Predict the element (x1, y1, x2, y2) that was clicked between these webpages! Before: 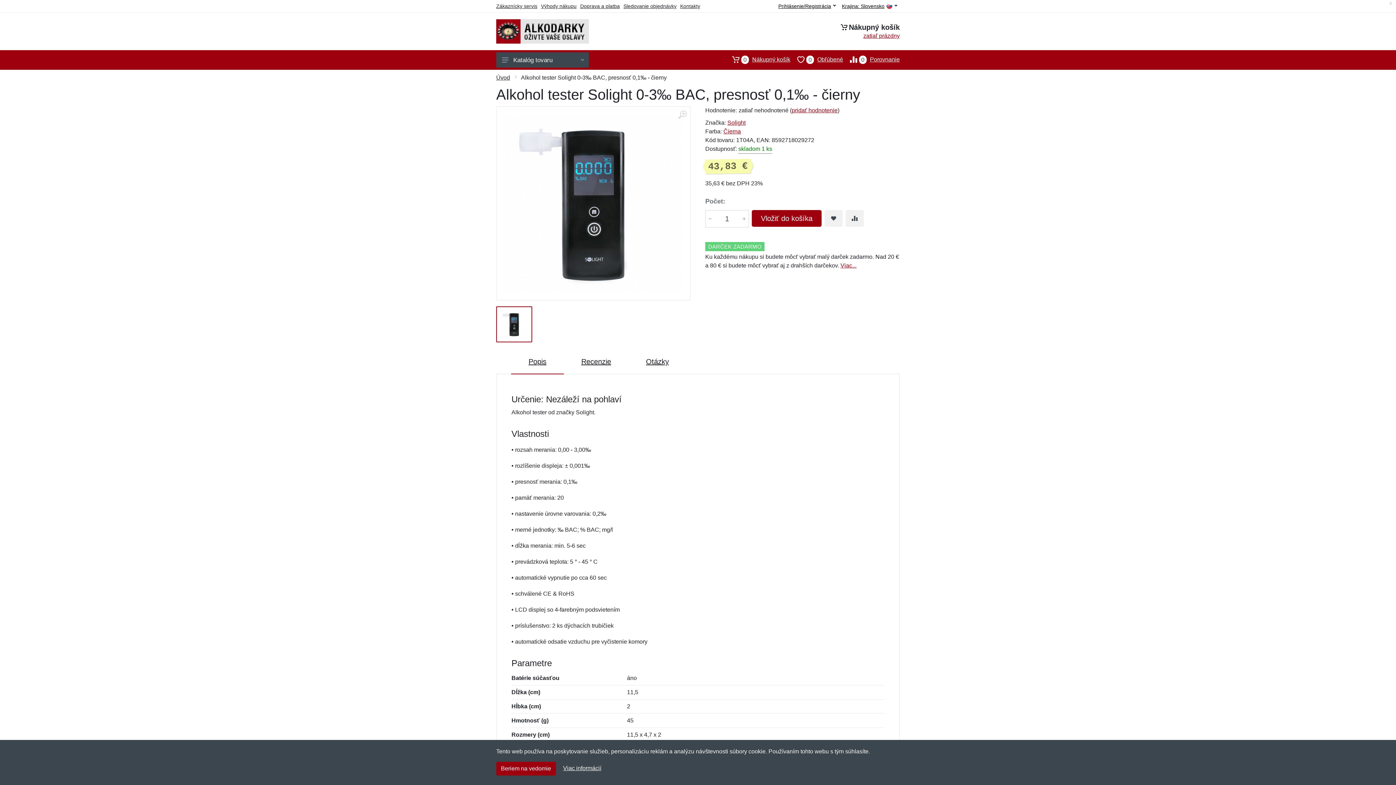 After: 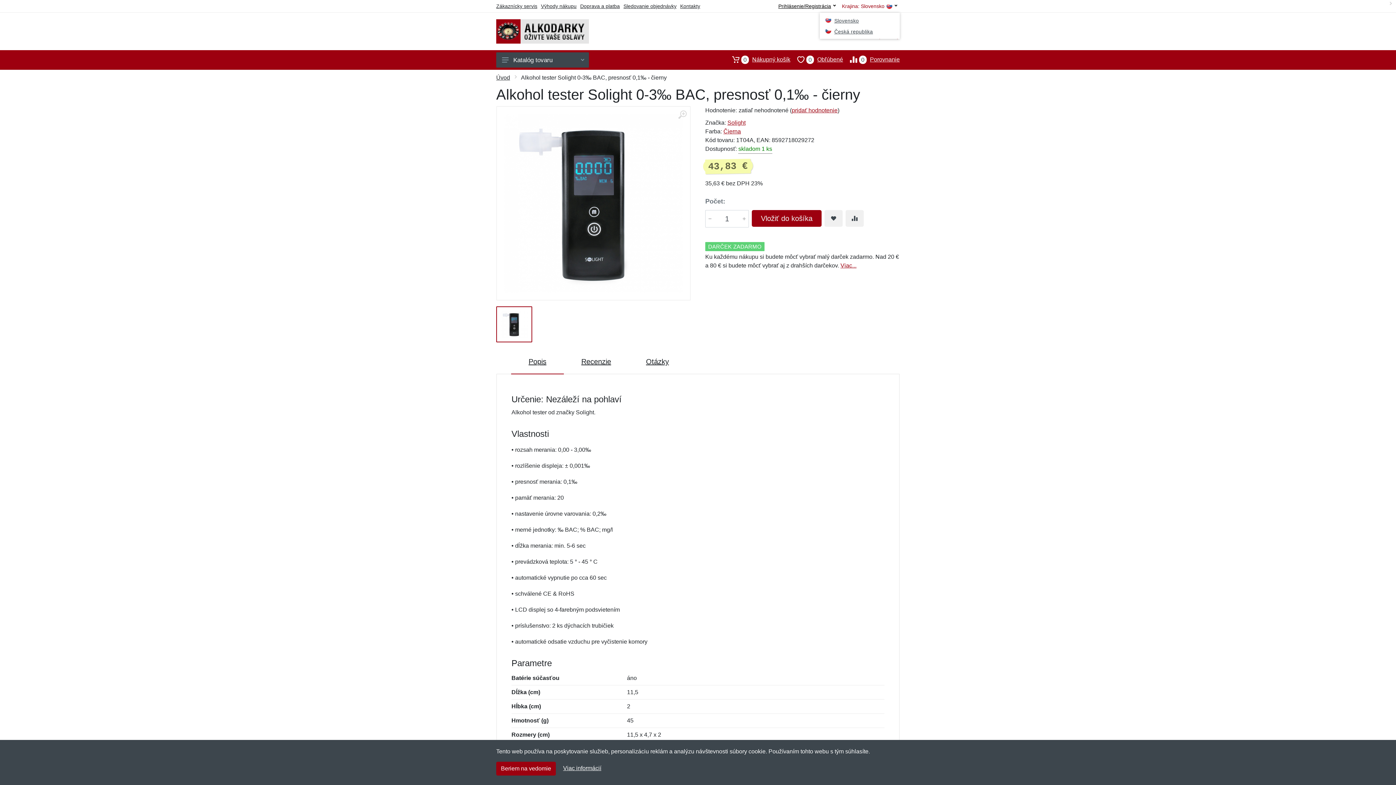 Action: label: Krajina: Slovensko bbox: (838, 3, 900, 9)